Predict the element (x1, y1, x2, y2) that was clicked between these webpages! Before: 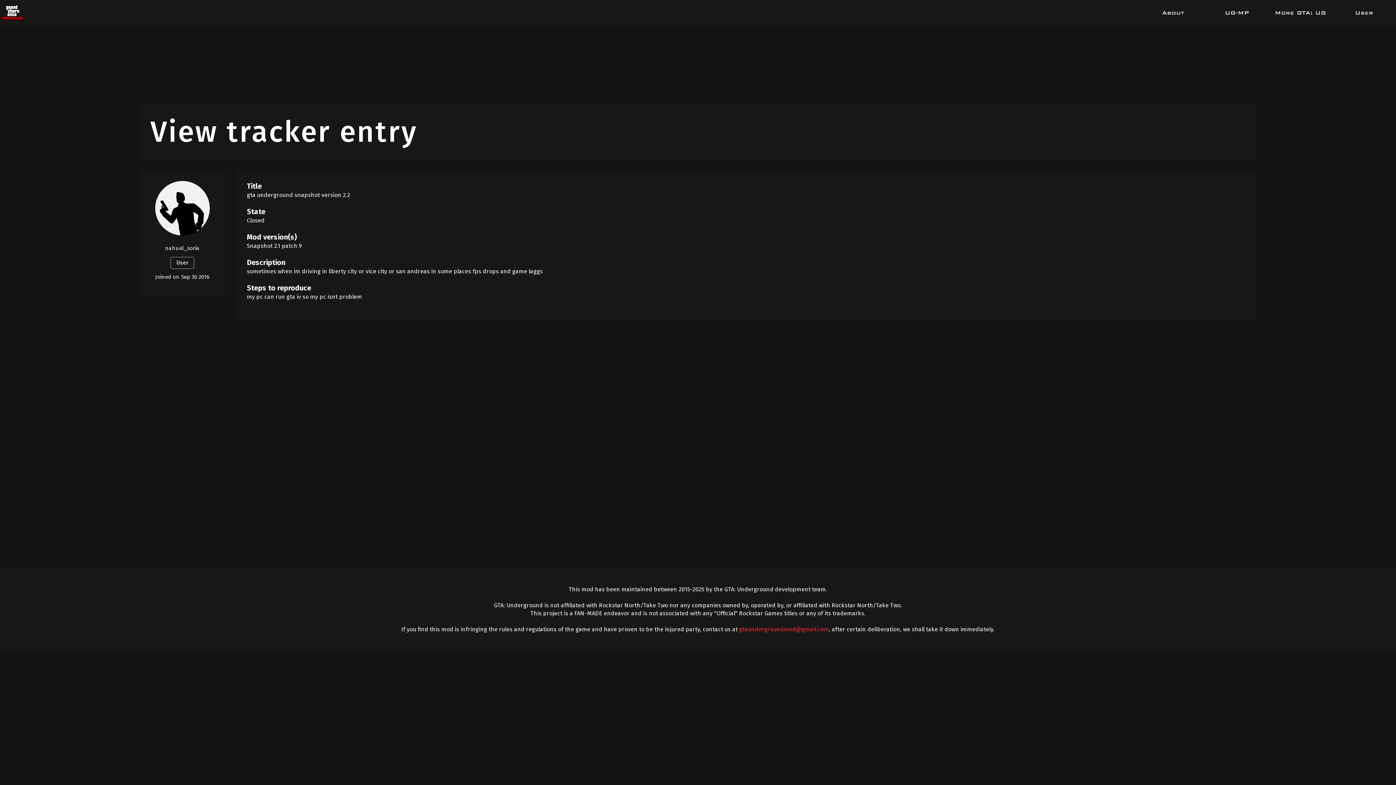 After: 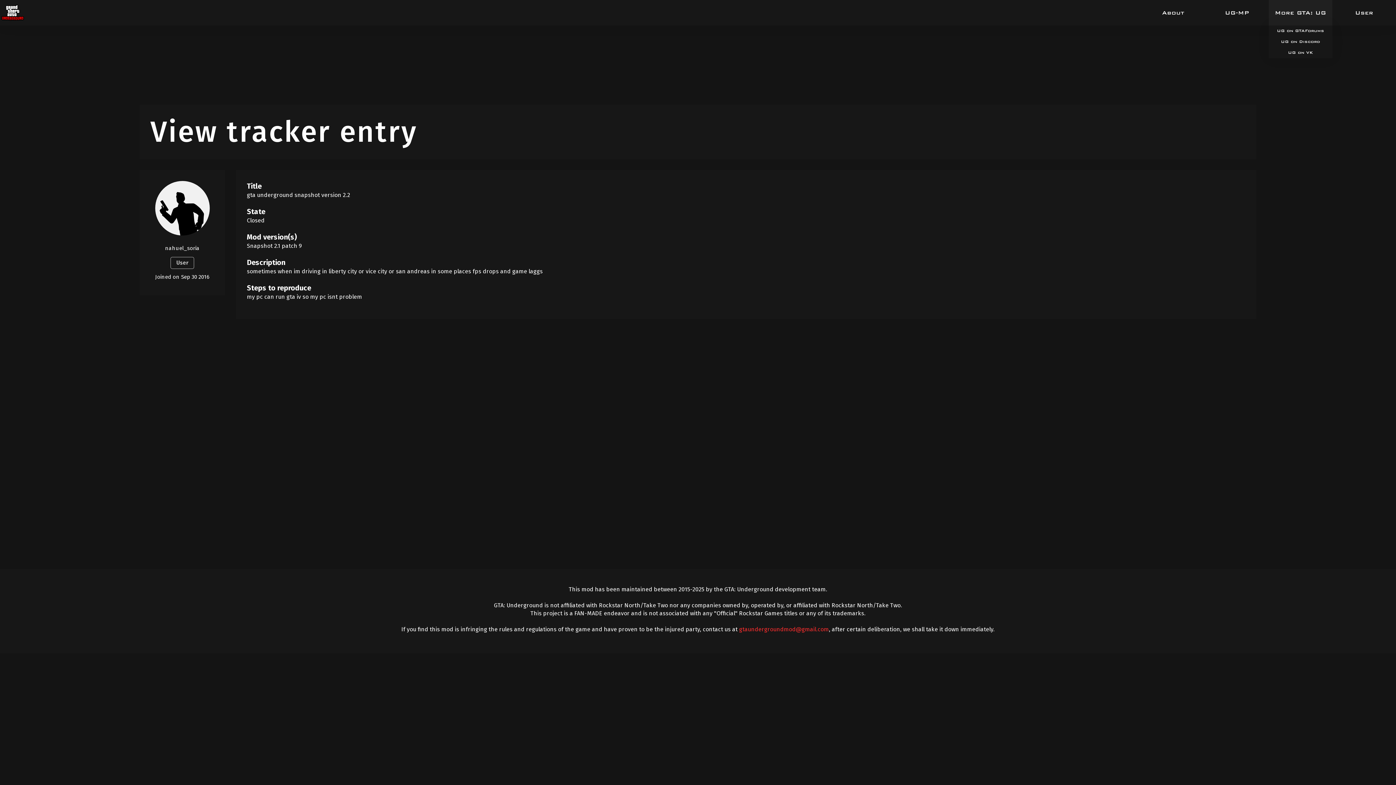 Action: bbox: (1275, 9, 1326, 16) label: More GTA: UG